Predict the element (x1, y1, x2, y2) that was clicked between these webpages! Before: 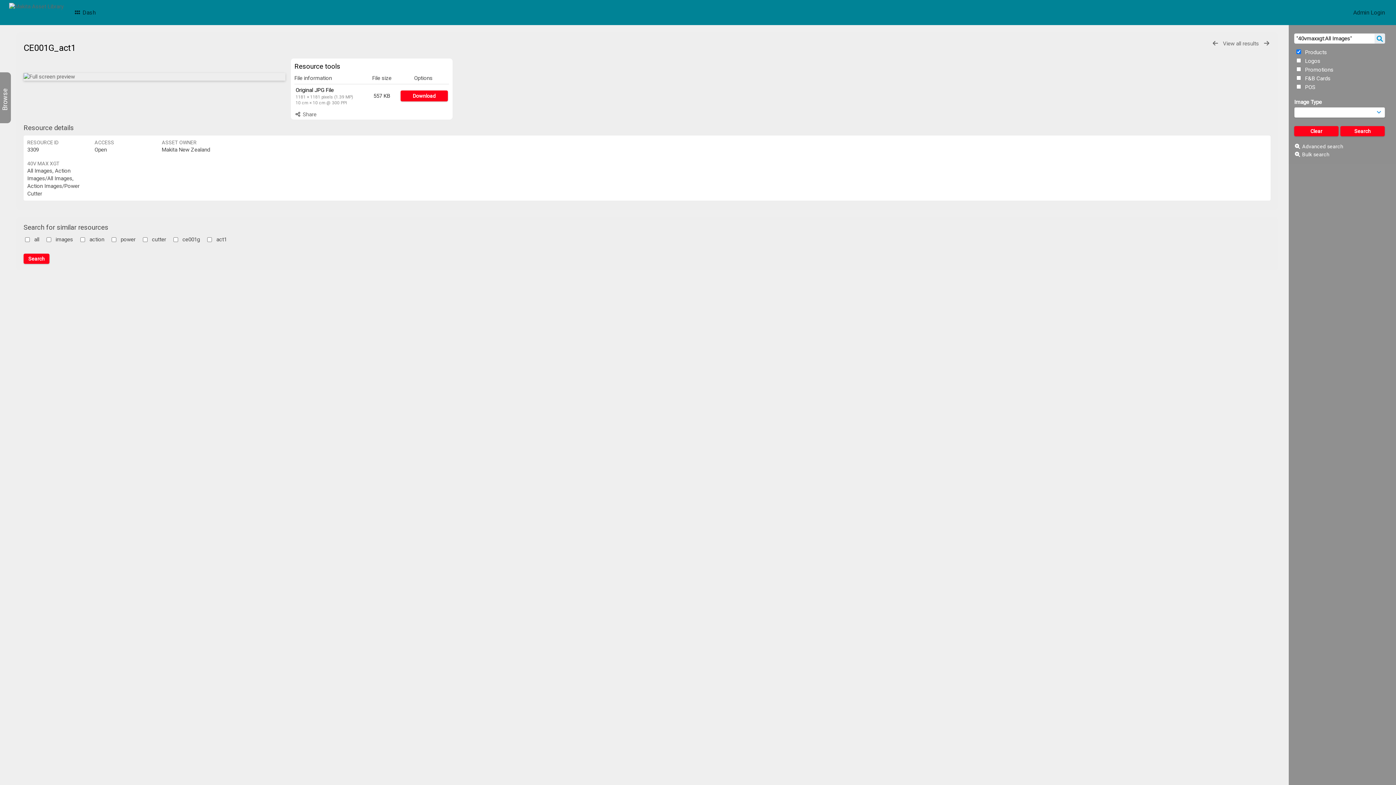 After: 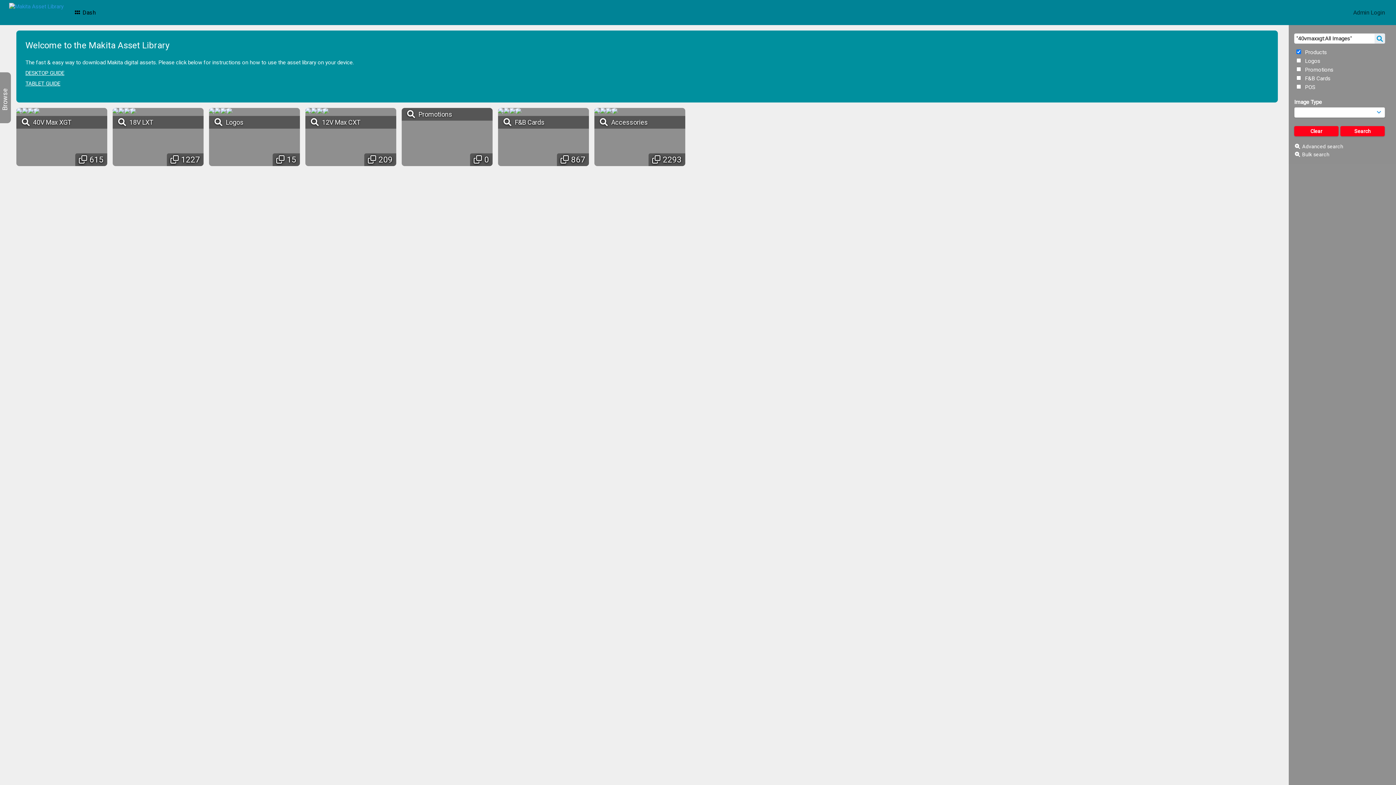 Action: bbox: (9, 1, 63, 20)